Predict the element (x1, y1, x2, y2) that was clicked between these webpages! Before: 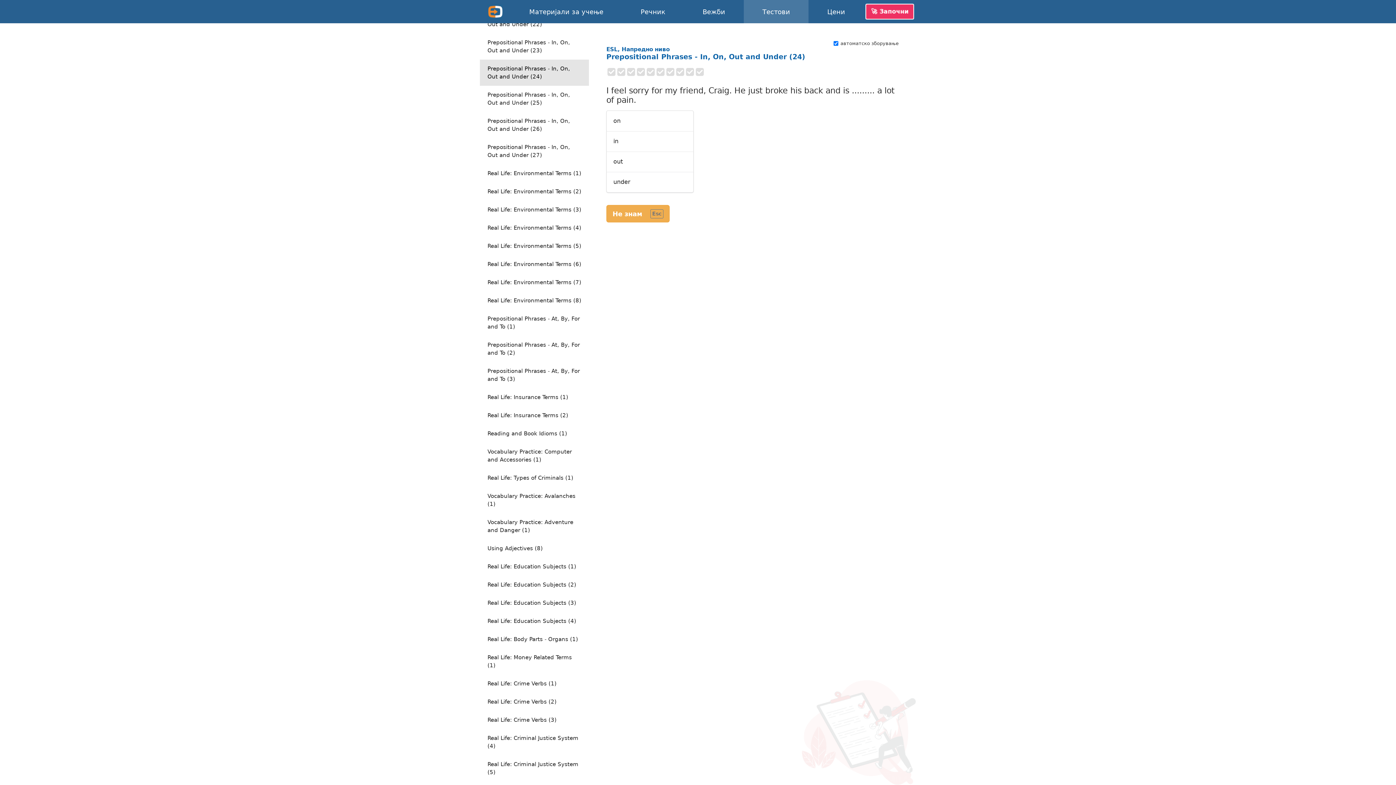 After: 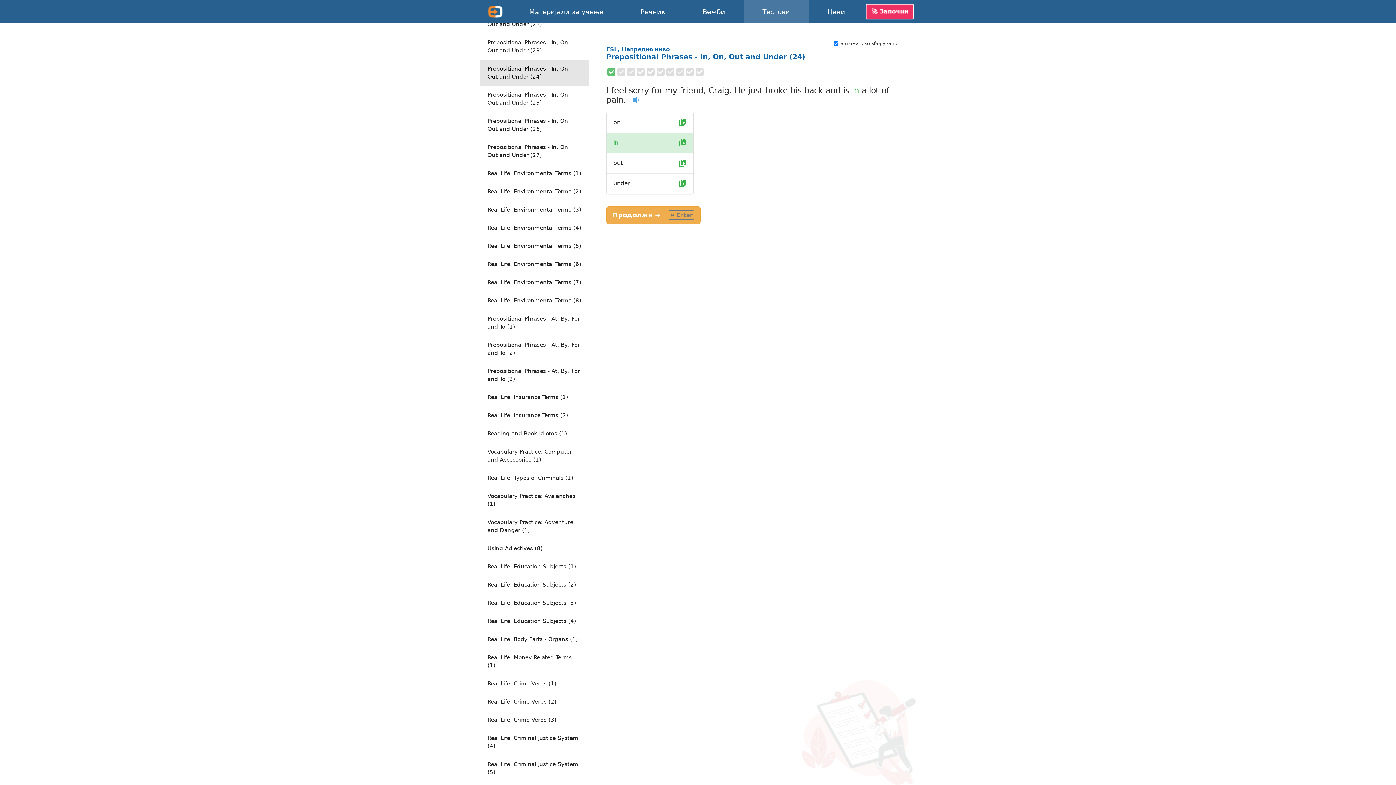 Action: label: in bbox: (606, 131, 693, 151)